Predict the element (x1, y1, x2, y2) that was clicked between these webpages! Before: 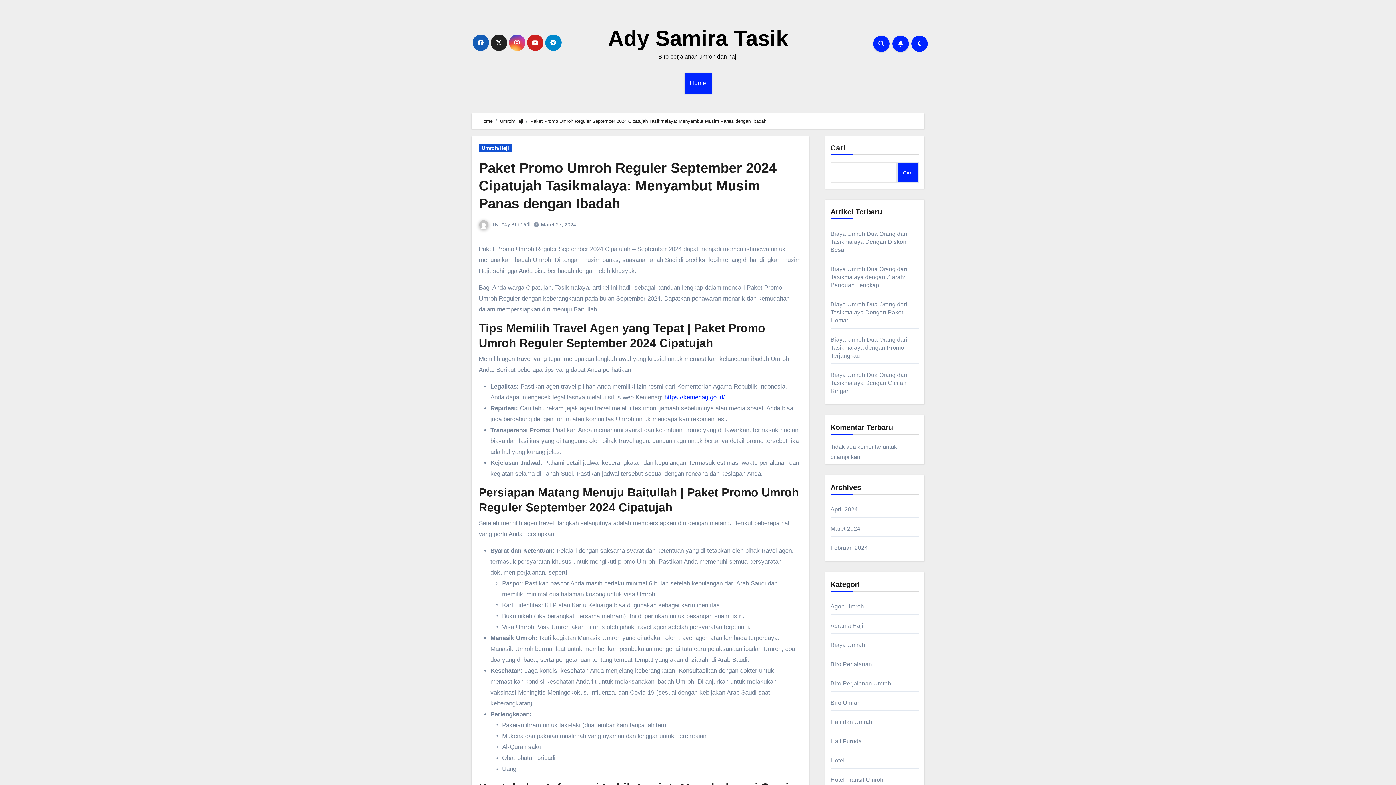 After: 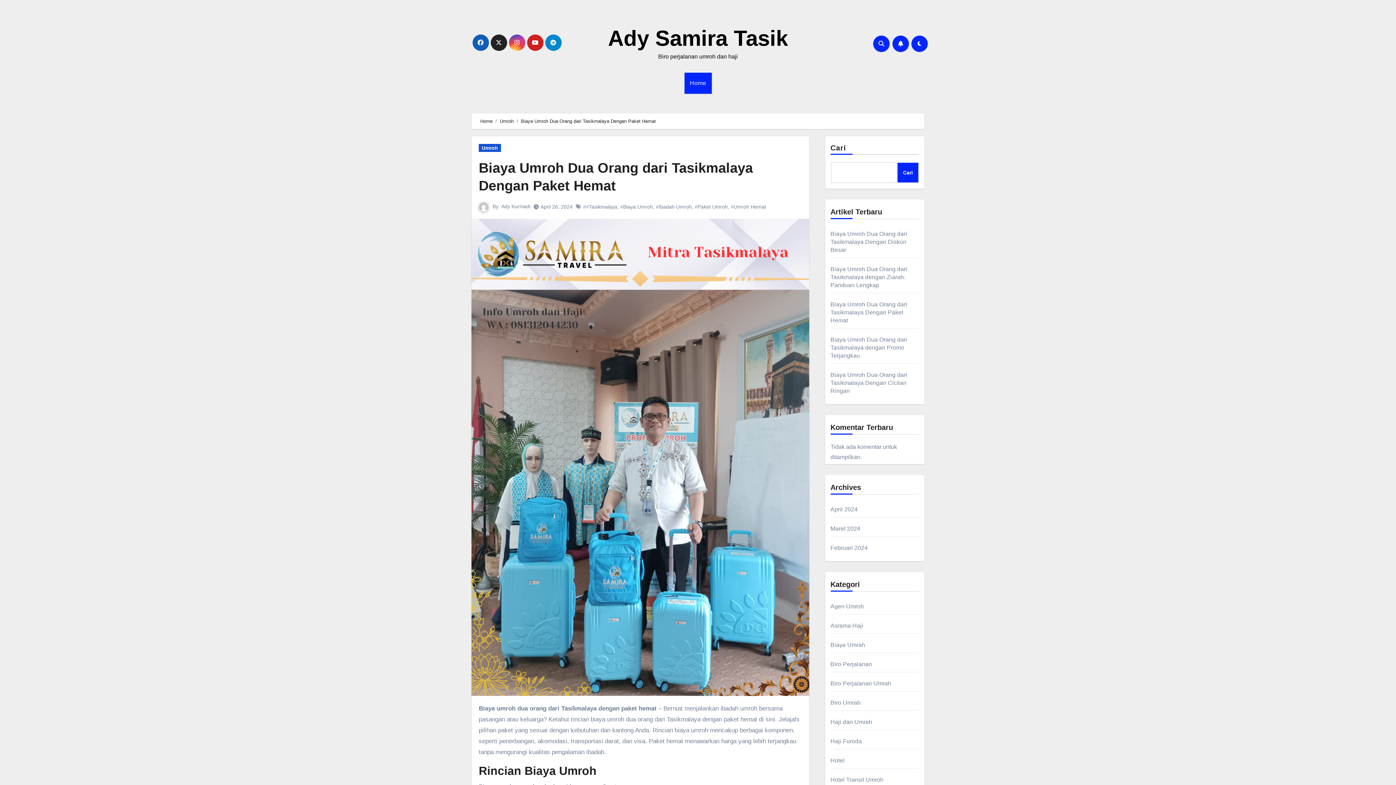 Action: label: Biaya Umroh Dua Orang dari Tasikmalaya Dengan Paket Hemat bbox: (830, 301, 907, 323)